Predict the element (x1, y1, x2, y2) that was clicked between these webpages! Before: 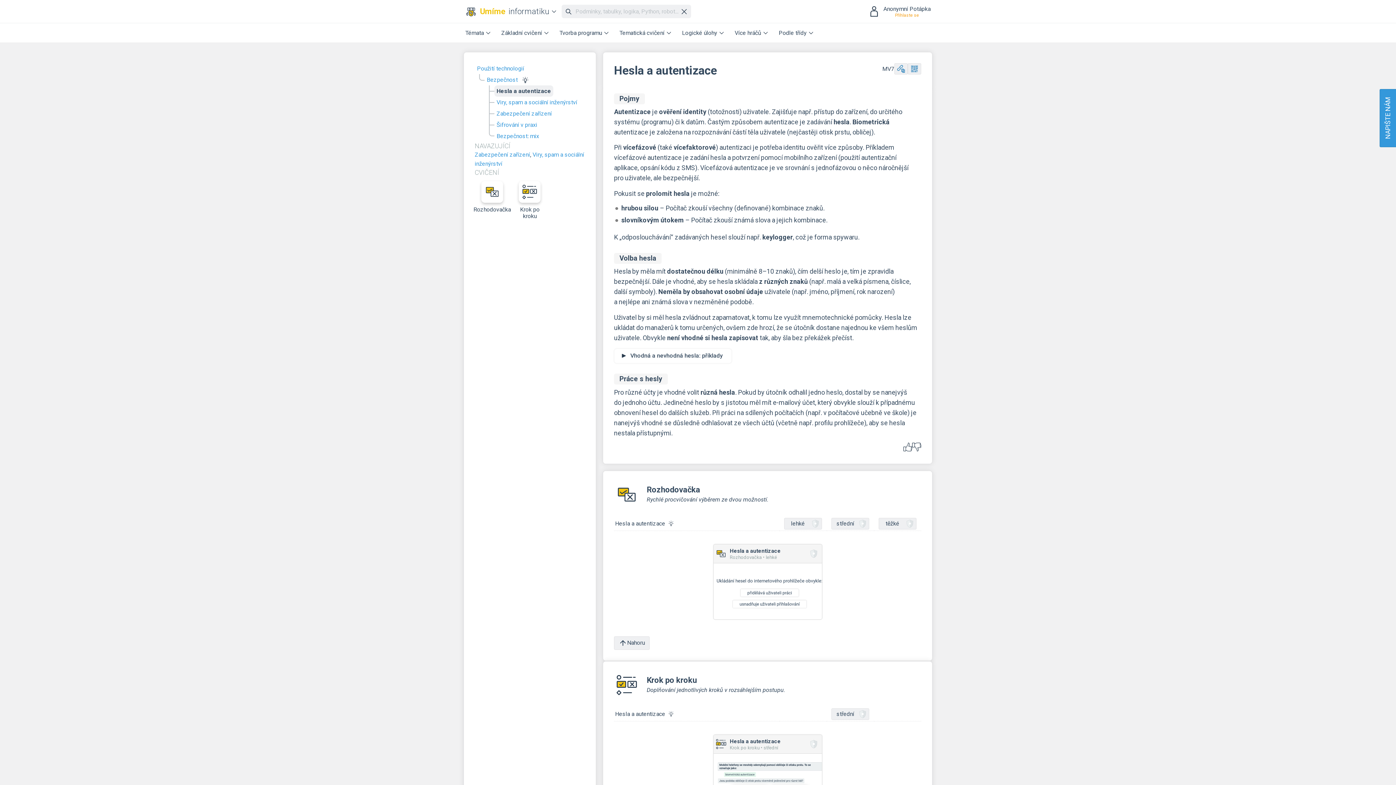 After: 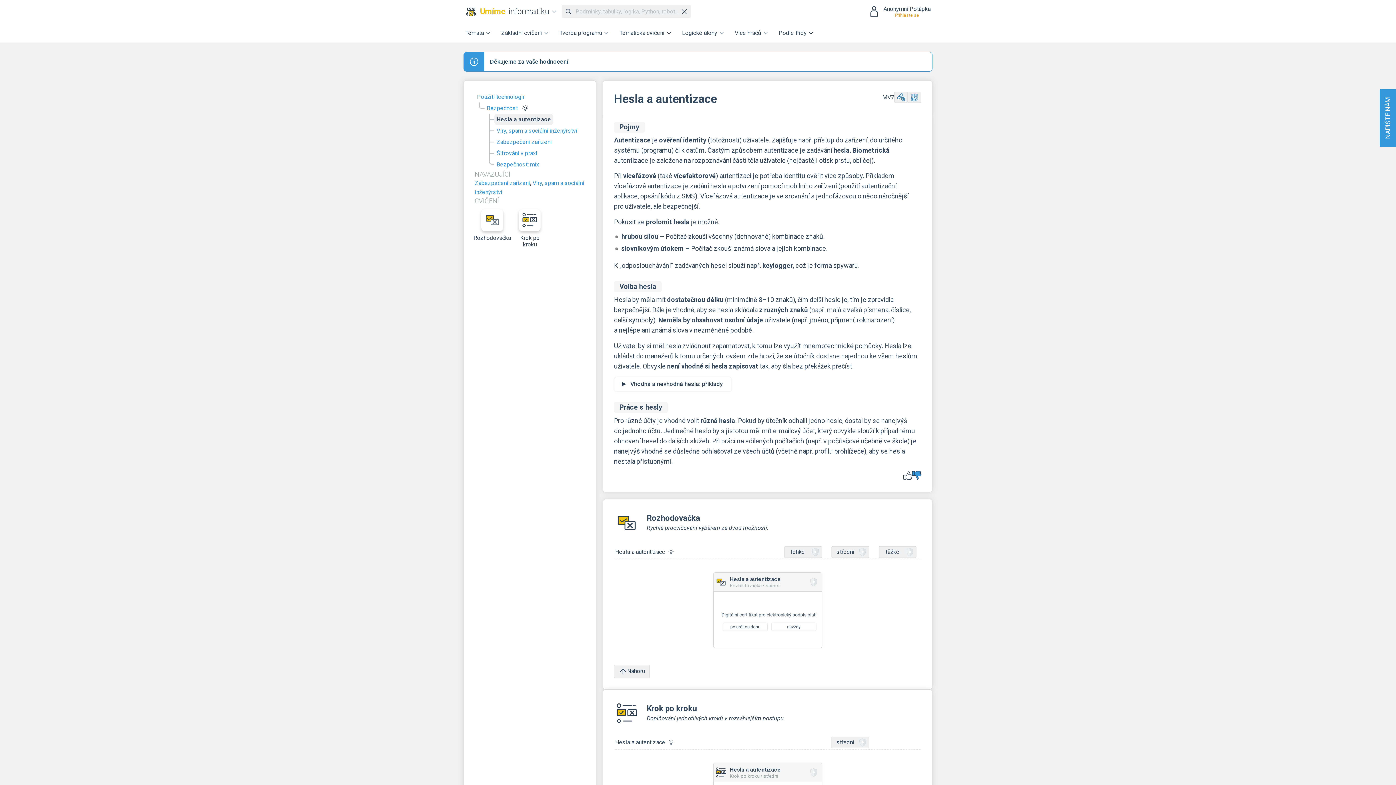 Action: bbox: (912, 442, 921, 453)